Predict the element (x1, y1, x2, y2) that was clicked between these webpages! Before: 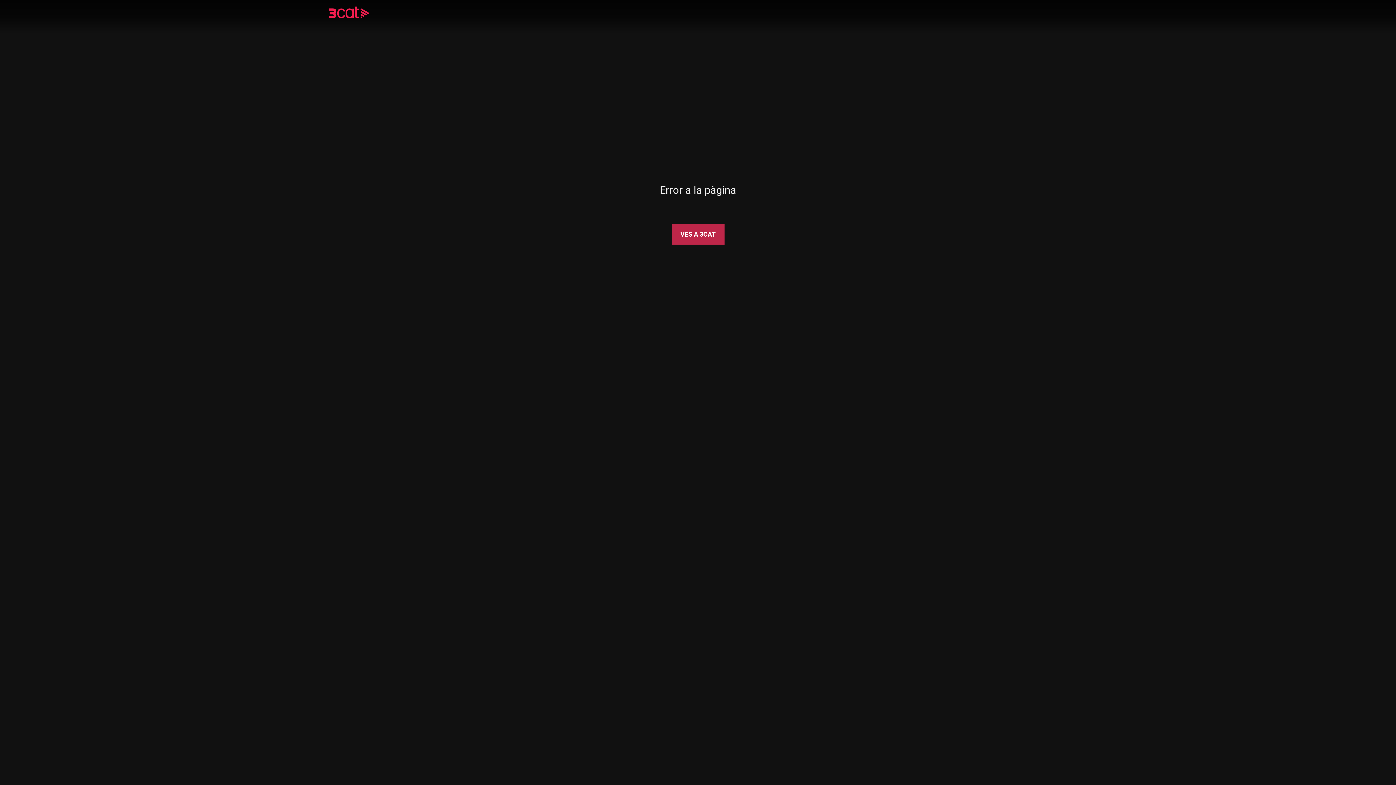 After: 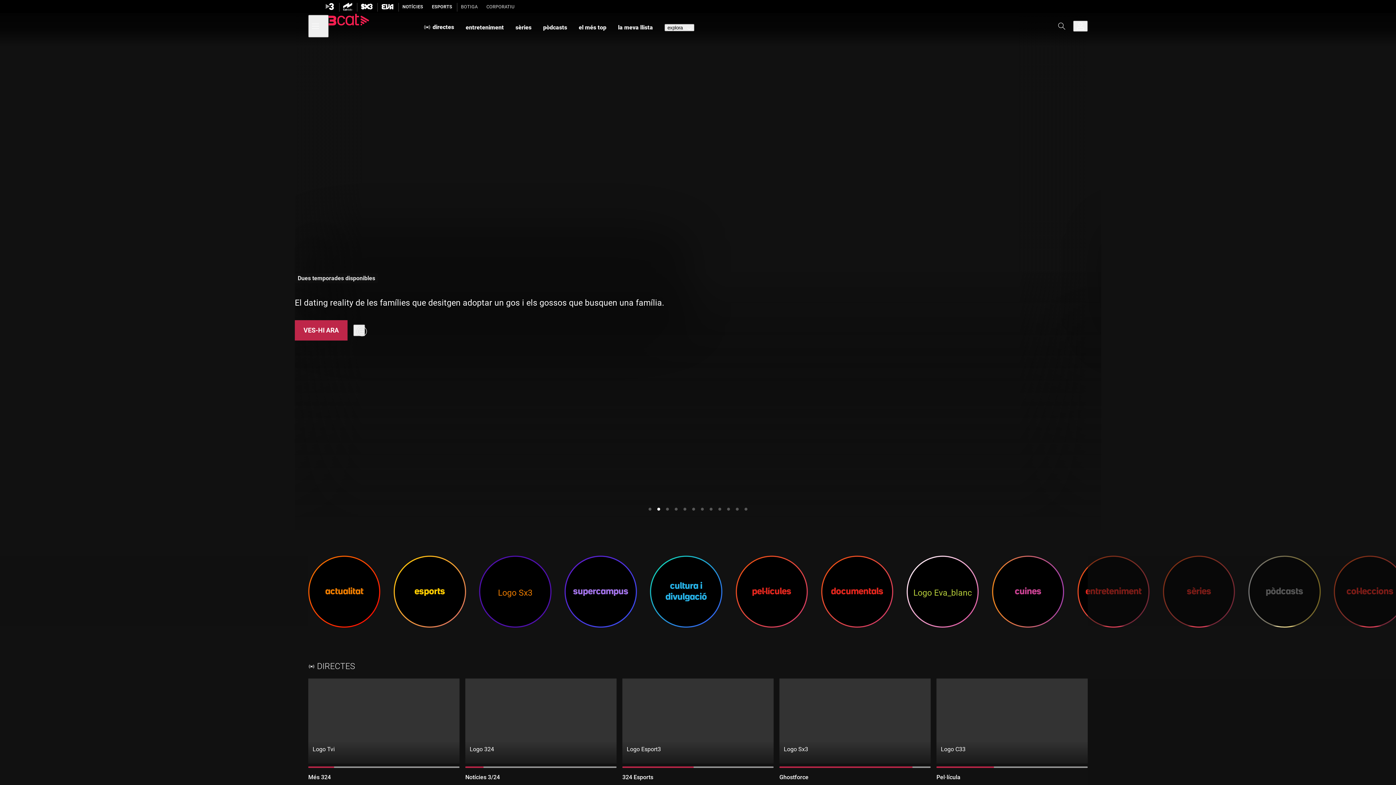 Action: bbox: (671, 224, 724, 244) label: VES A 3CAT